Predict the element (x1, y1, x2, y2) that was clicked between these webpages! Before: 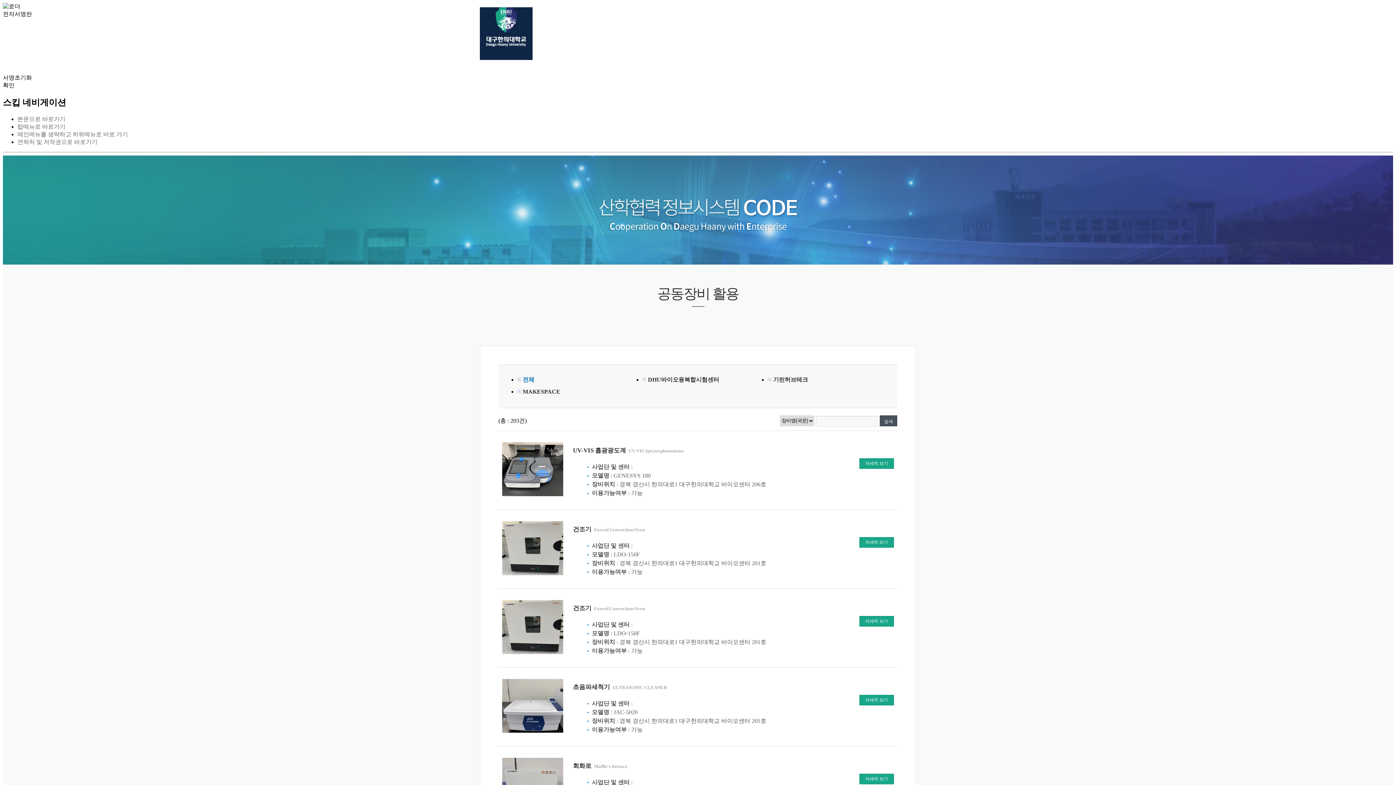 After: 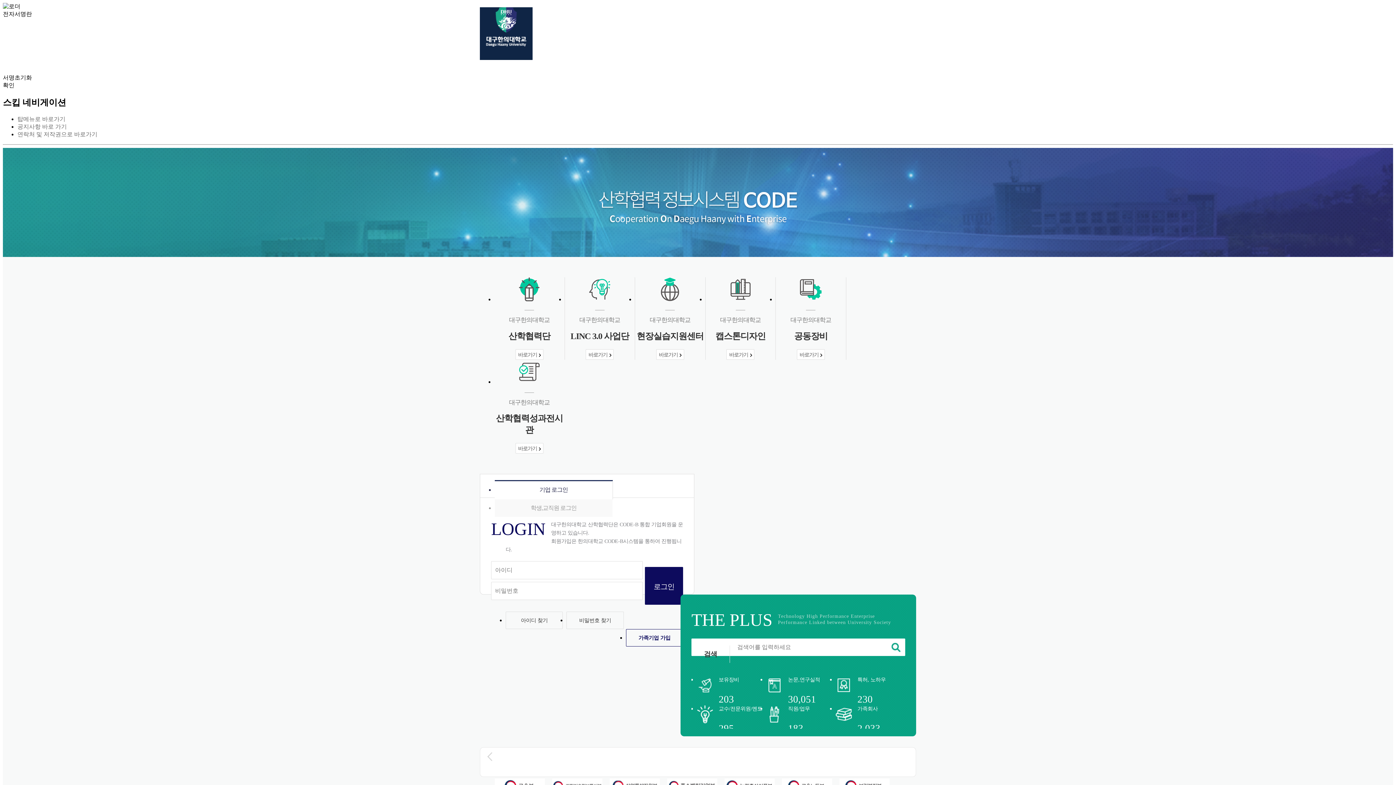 Action: bbox: (480, 7, 916, 59)